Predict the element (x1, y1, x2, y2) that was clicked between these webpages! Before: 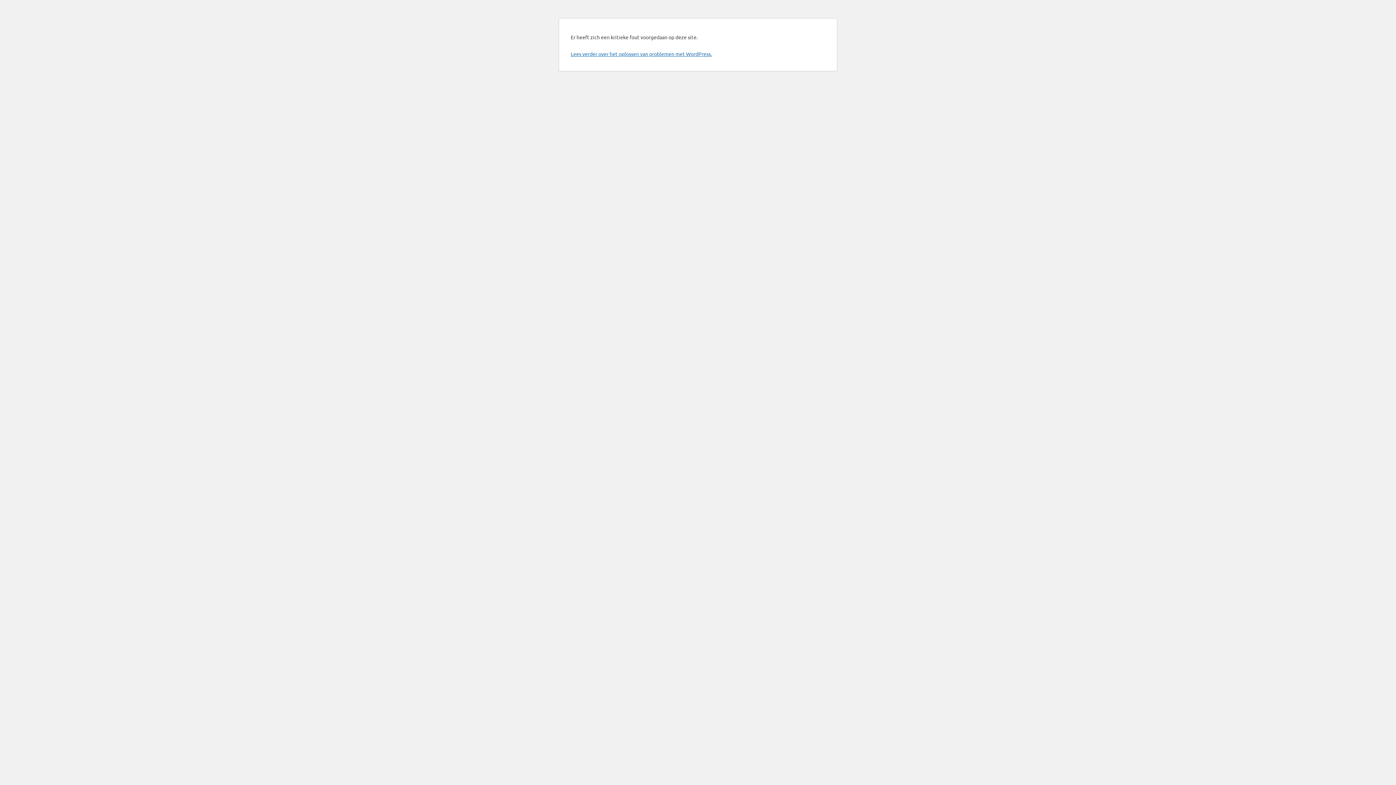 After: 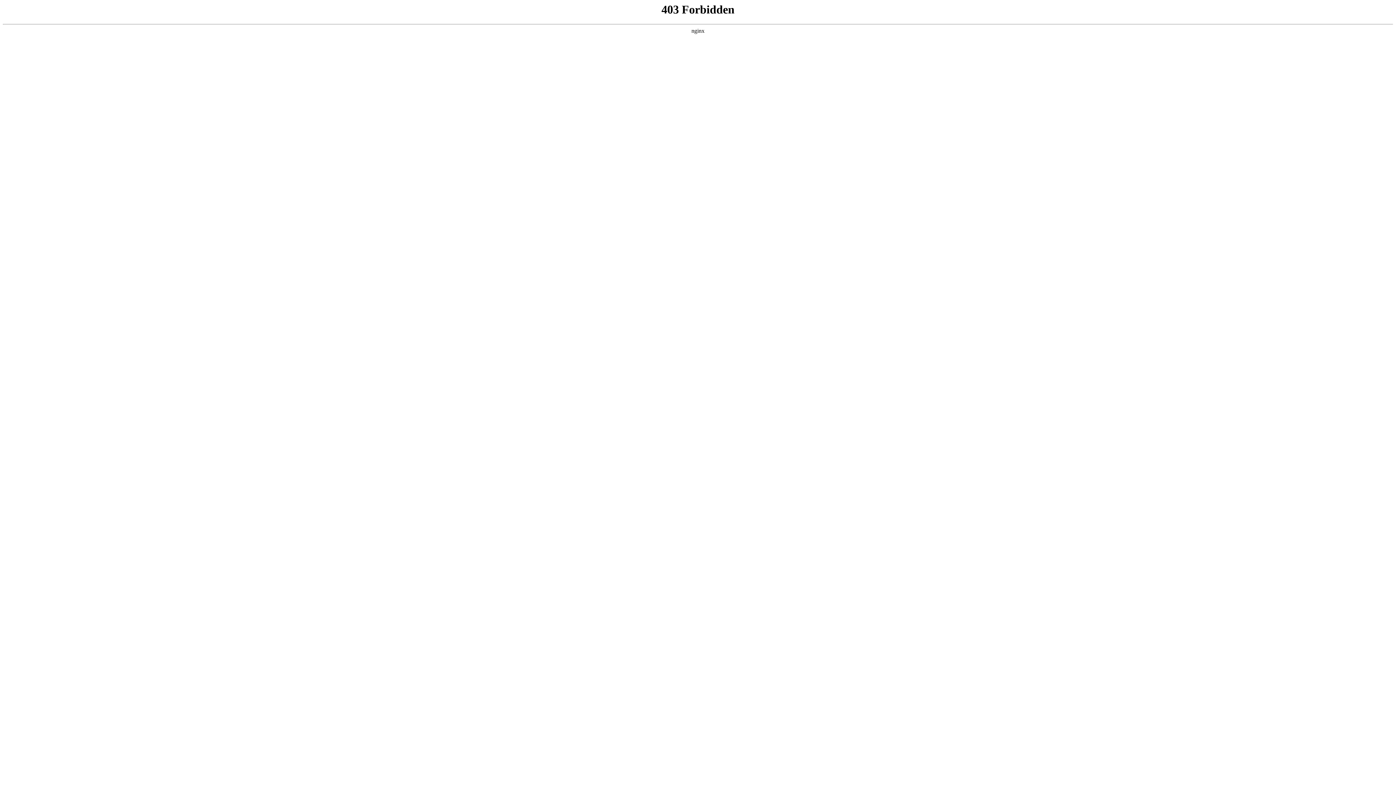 Action: label: Lees verder over het oplossen van problemen met WordPress. bbox: (570, 50, 712, 57)